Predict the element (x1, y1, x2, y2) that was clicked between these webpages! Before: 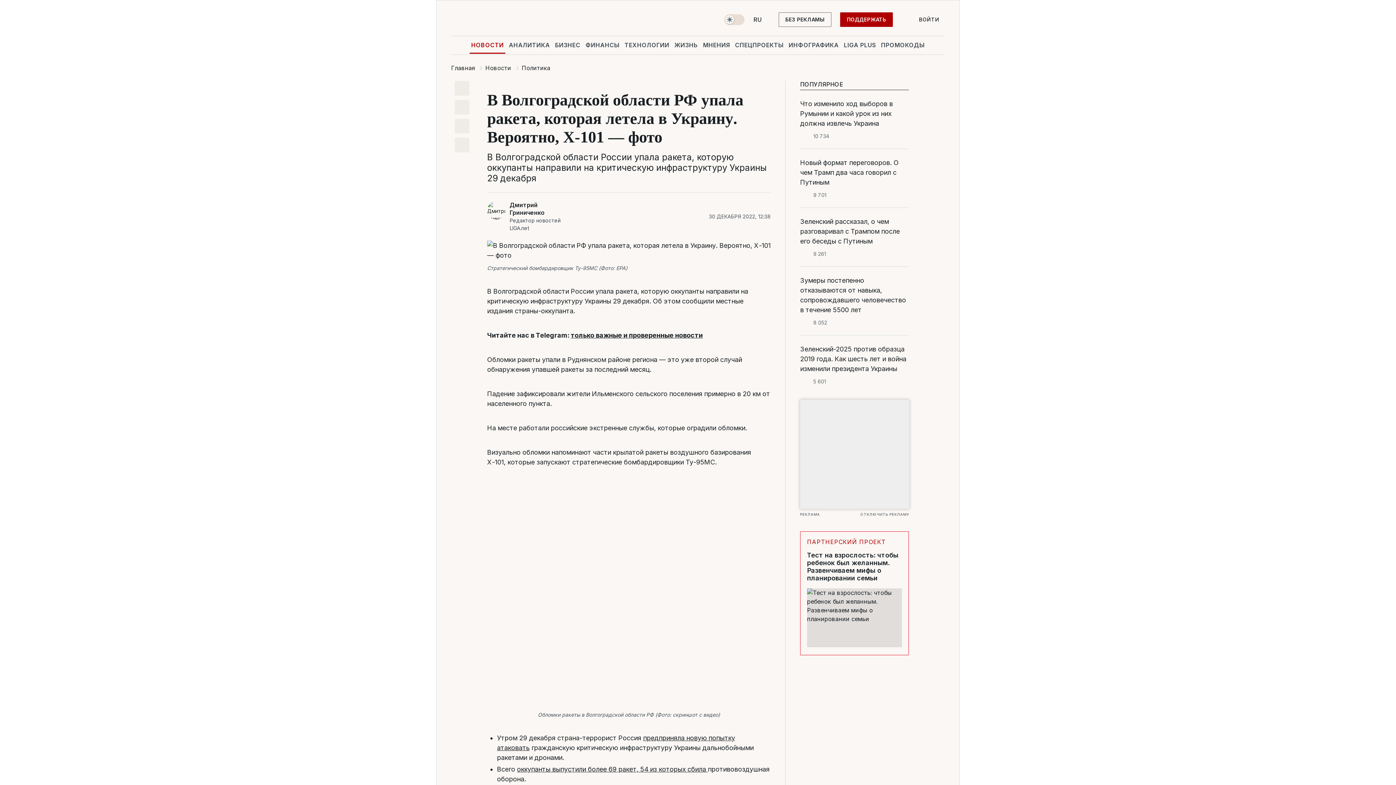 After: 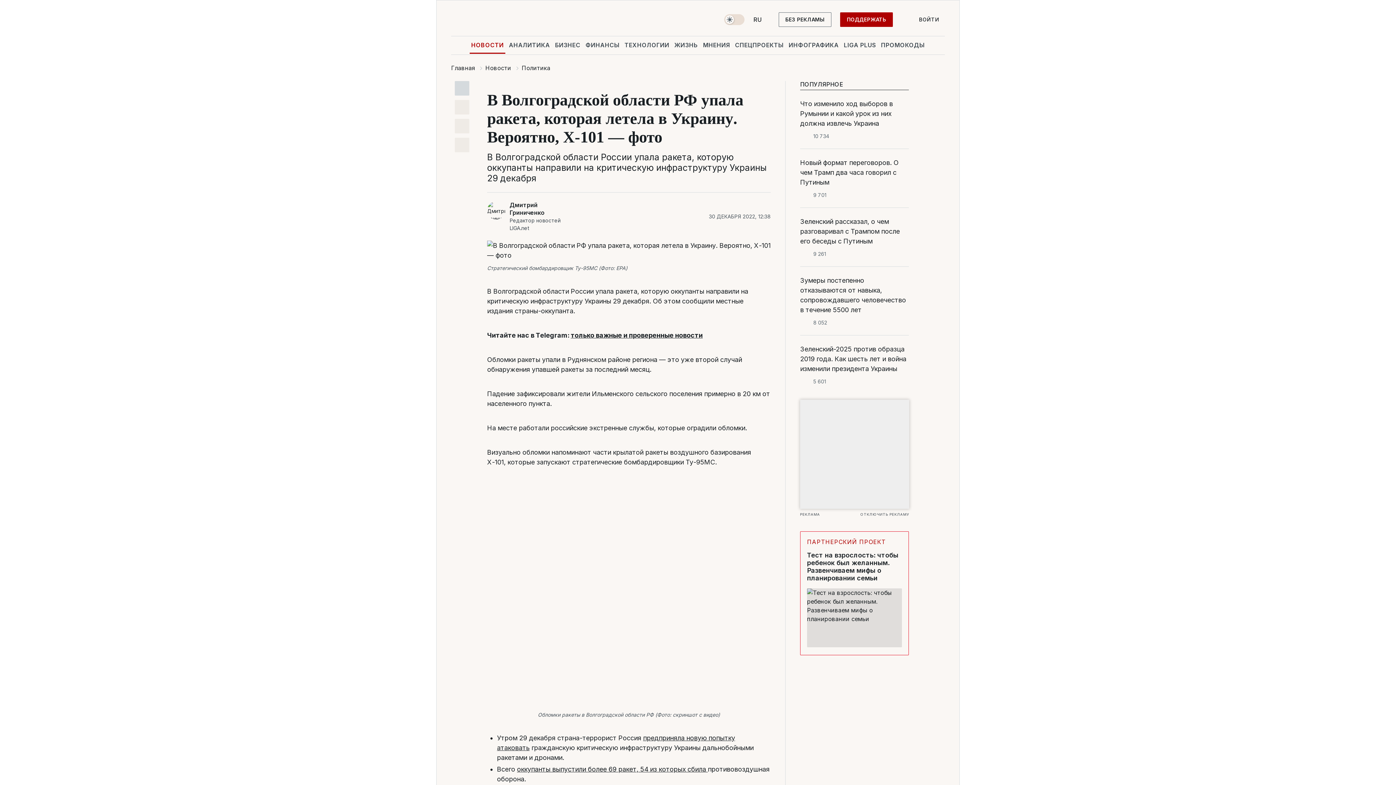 Action: bbox: (454, 81, 469, 95)